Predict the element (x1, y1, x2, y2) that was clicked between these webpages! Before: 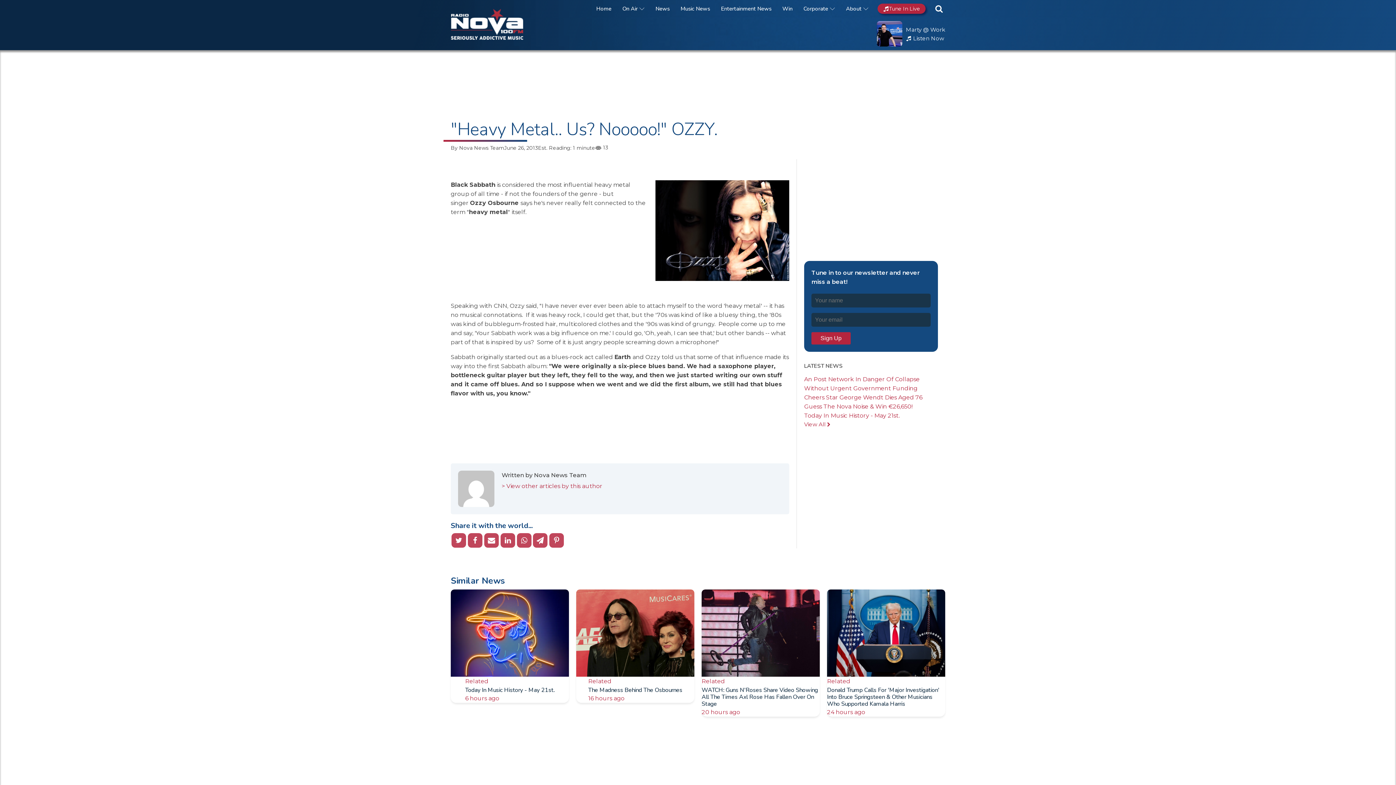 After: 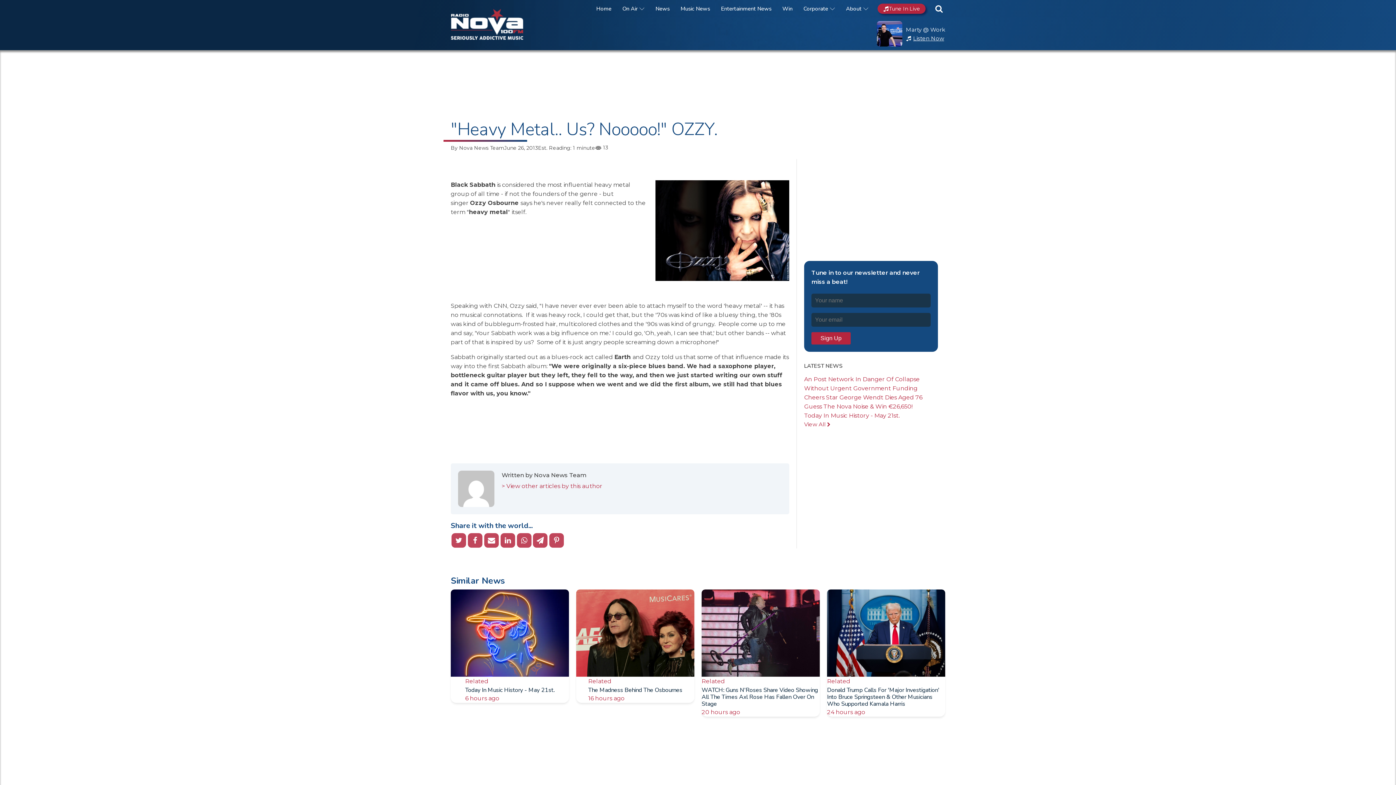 Action: label: Listen Now bbox: (906, 34, 945, 42)